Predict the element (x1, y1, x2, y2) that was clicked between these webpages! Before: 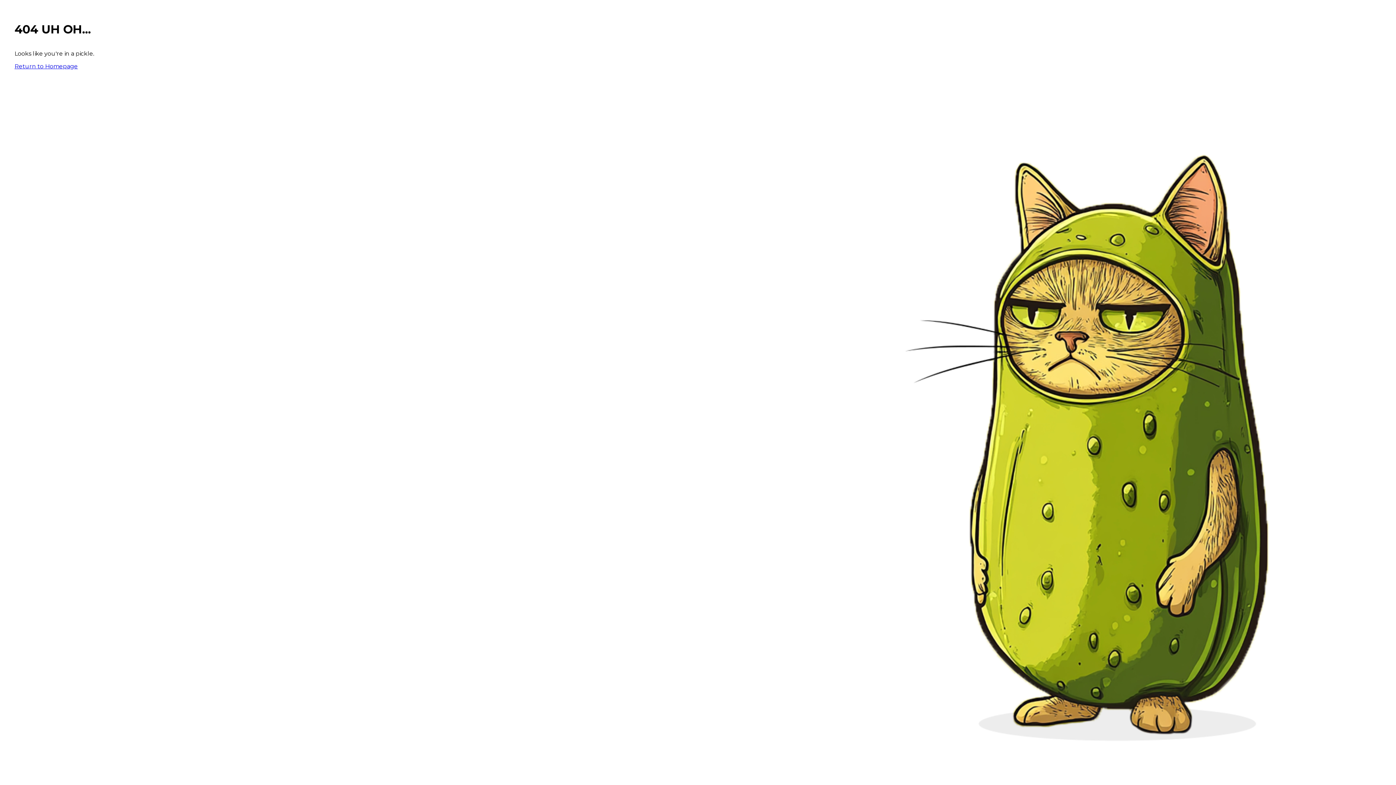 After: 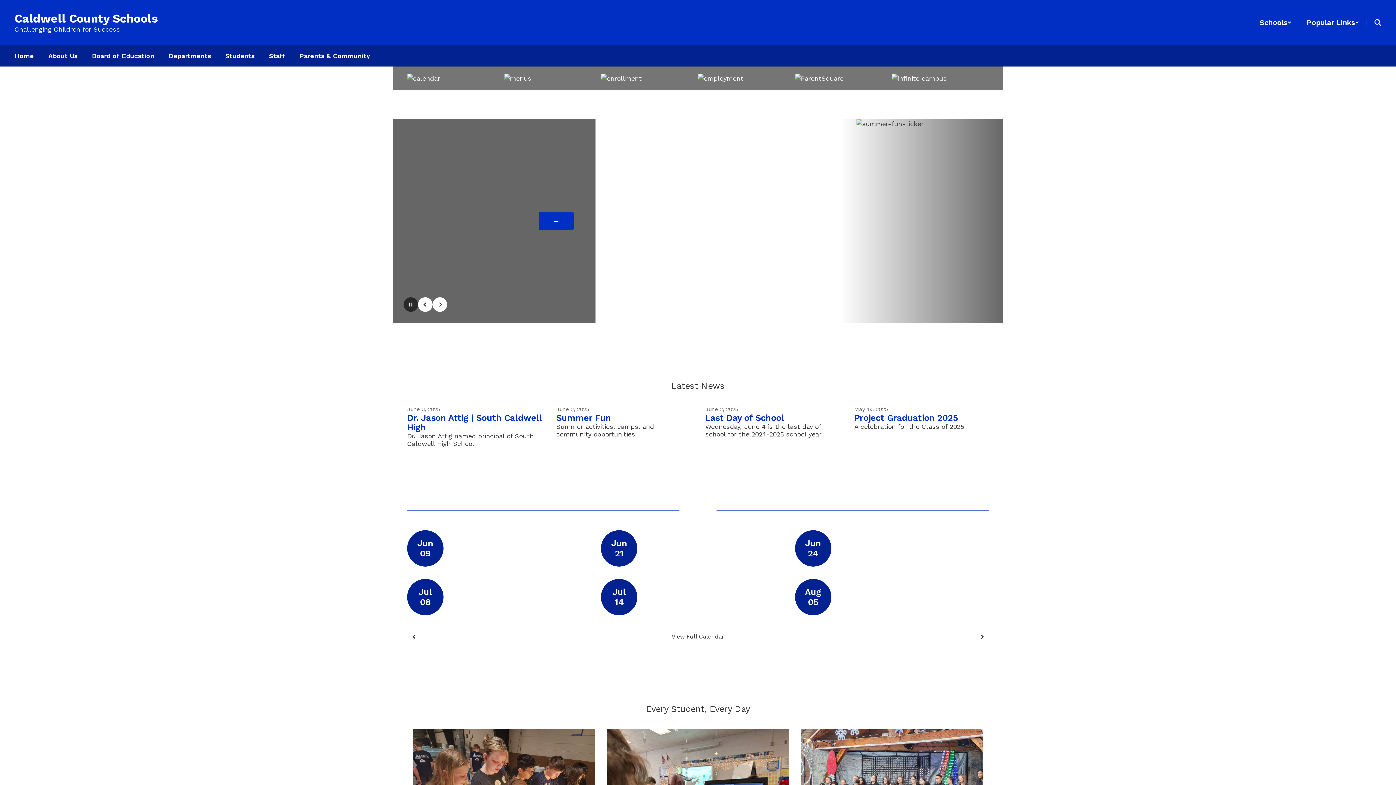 Action: bbox: (14, 62, 77, 69) label: Return to Homepage